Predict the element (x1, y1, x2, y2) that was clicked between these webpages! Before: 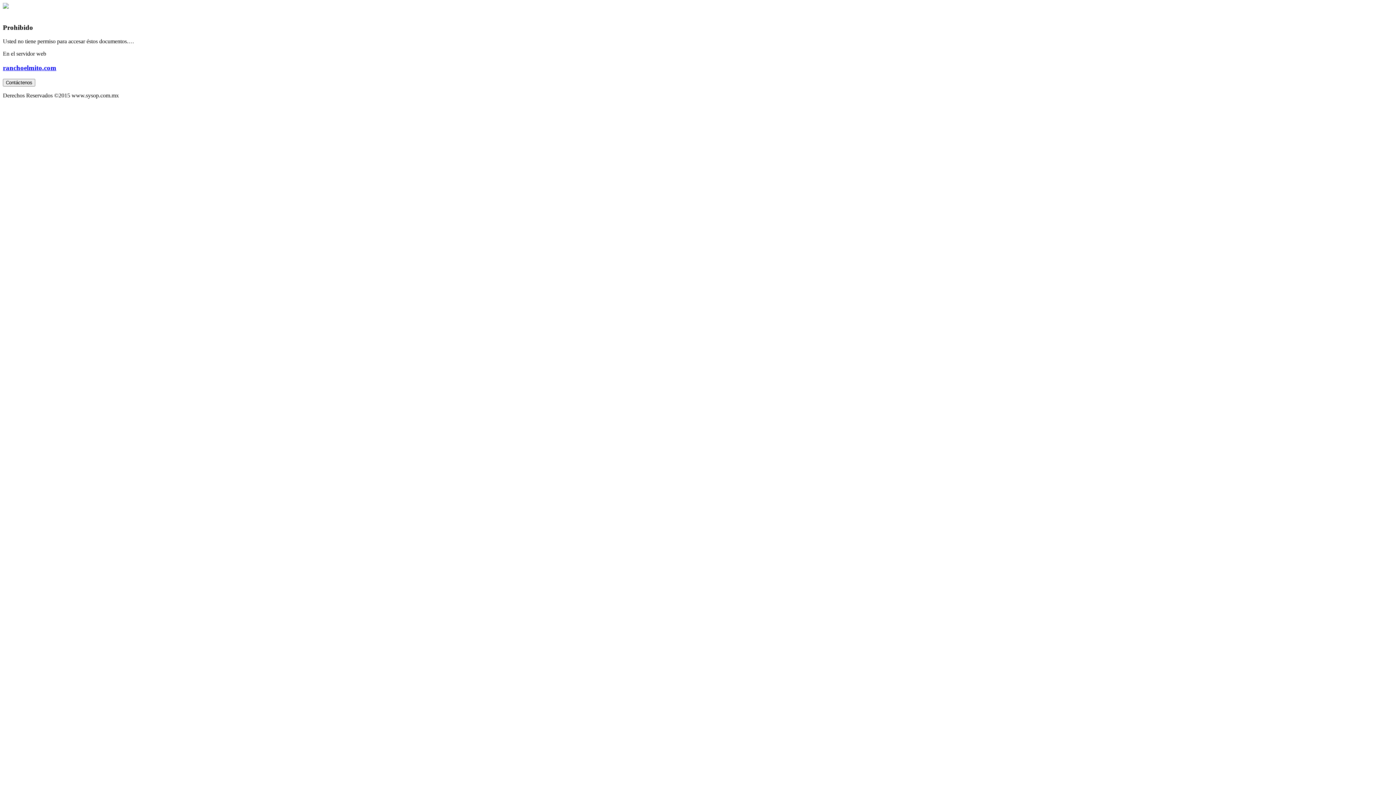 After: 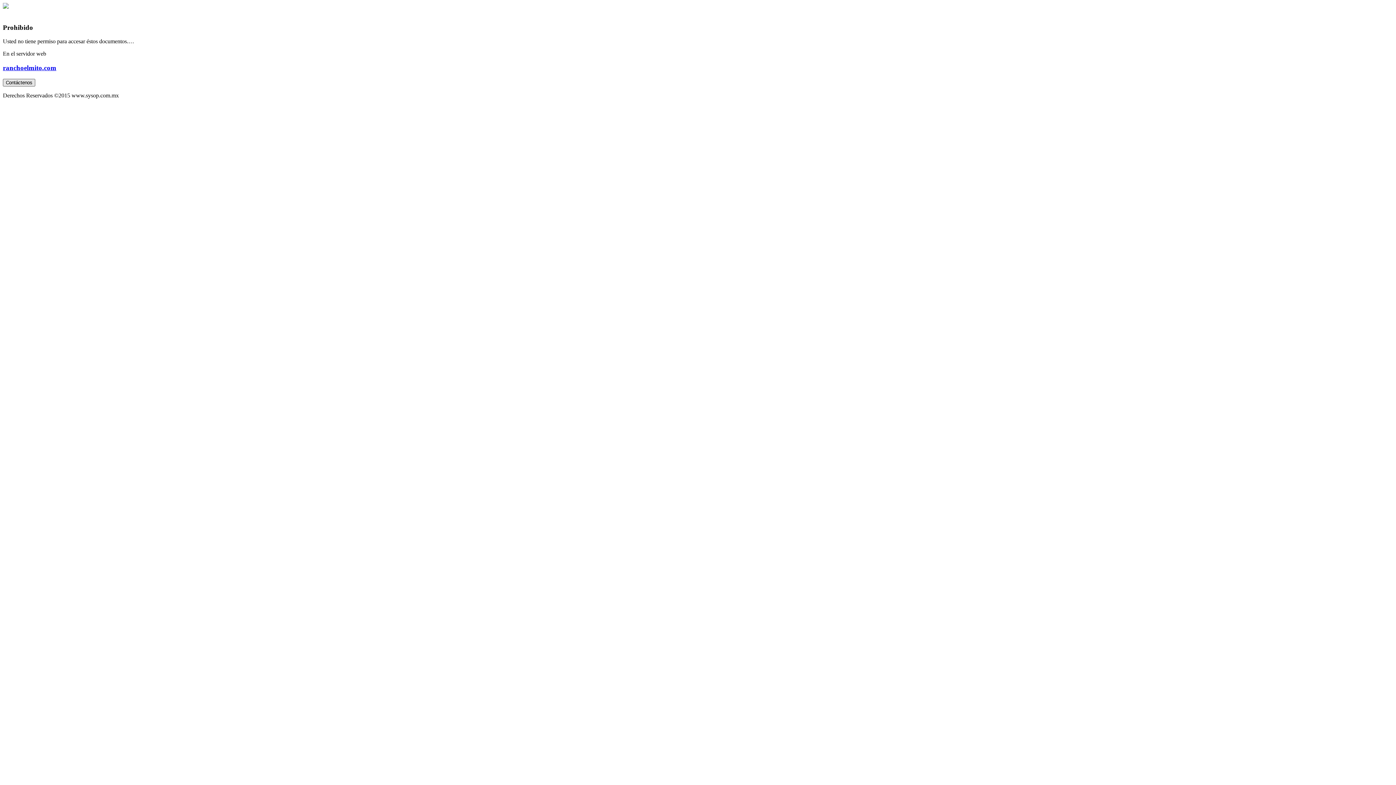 Action: label: Contáctenos bbox: (2, 79, 35, 85)